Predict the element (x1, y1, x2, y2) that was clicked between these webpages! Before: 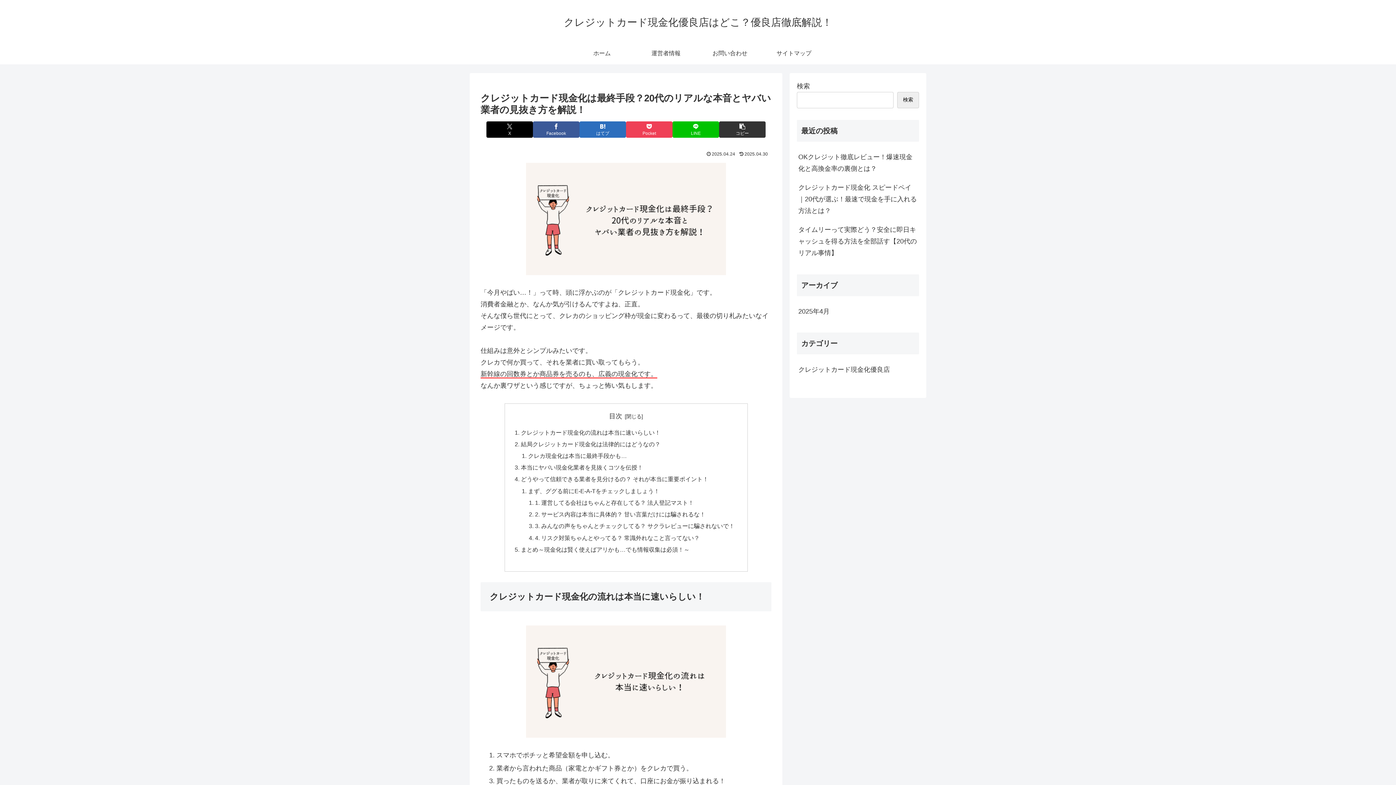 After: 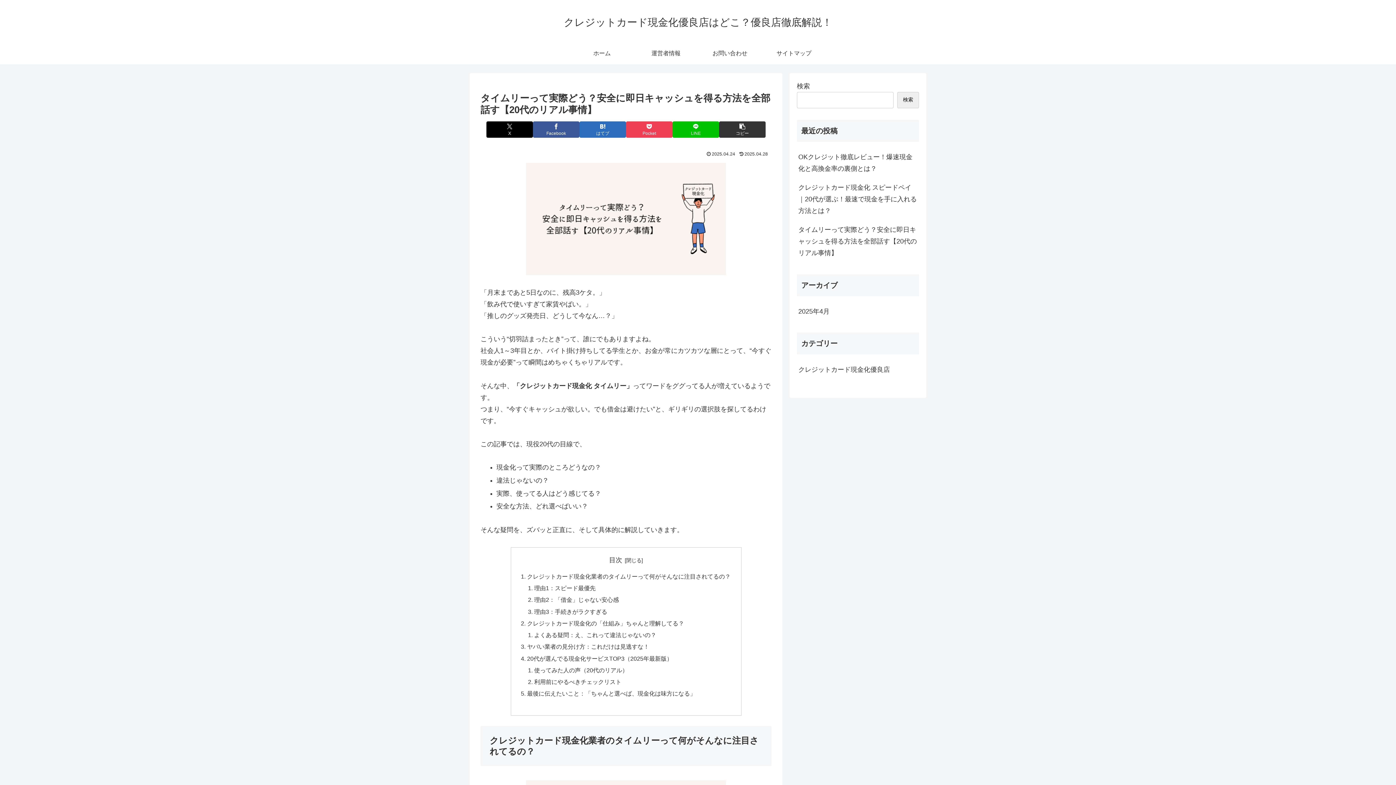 Action: label: タイムリーって実際どう？安全に即日キャッシュを得る方法を全部話す【20代のリアル事情】 bbox: (797, 220, 919, 262)